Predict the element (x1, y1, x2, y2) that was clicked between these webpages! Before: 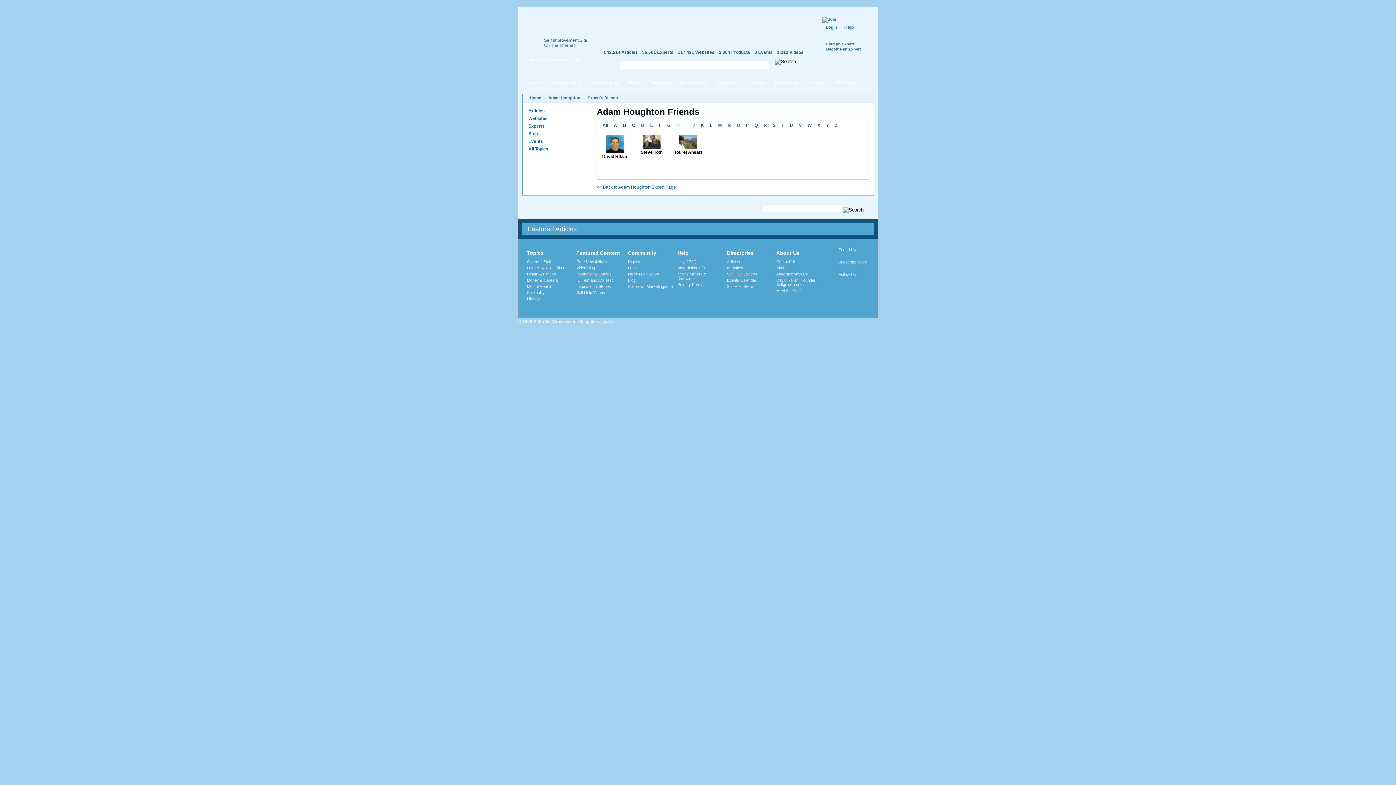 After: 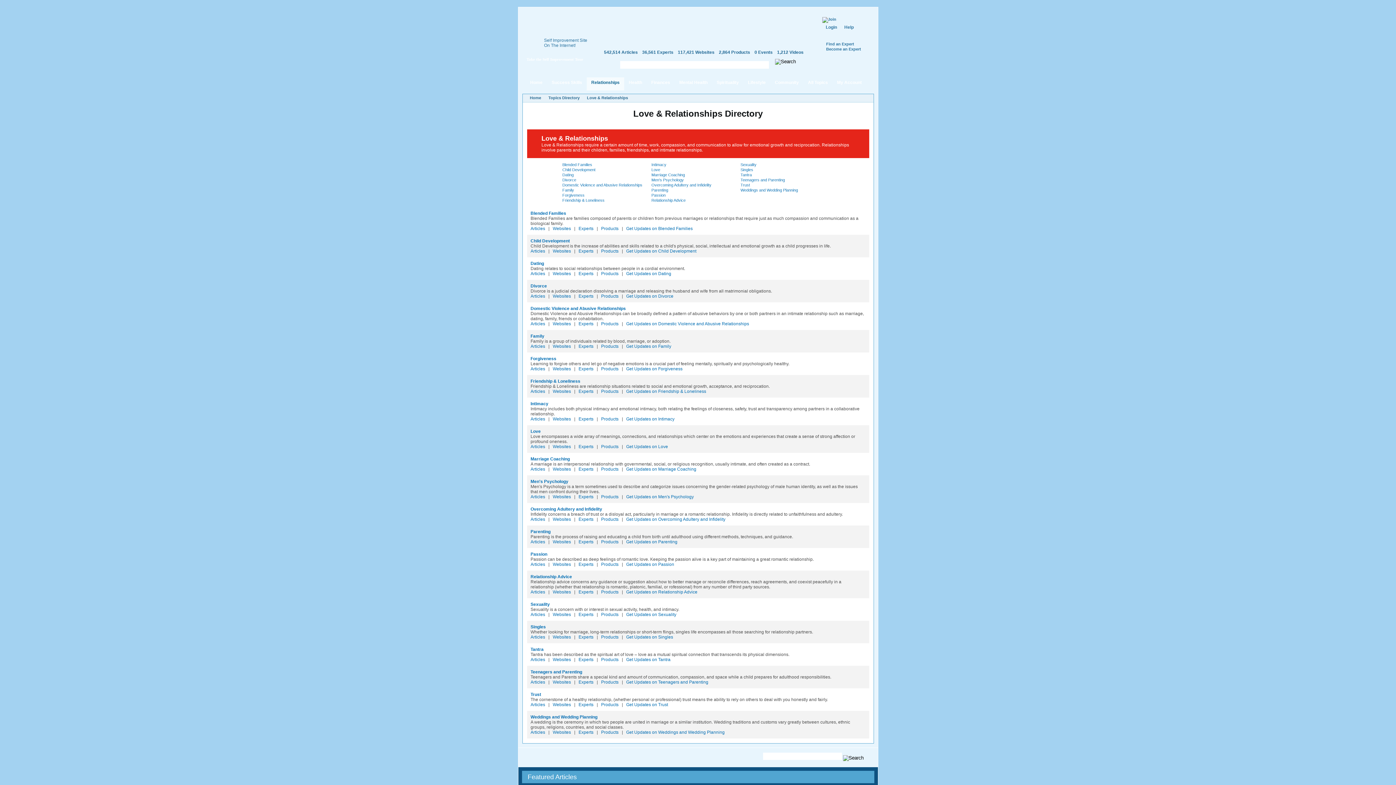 Action: bbox: (527, 265, 564, 270) label: Love & Relationships